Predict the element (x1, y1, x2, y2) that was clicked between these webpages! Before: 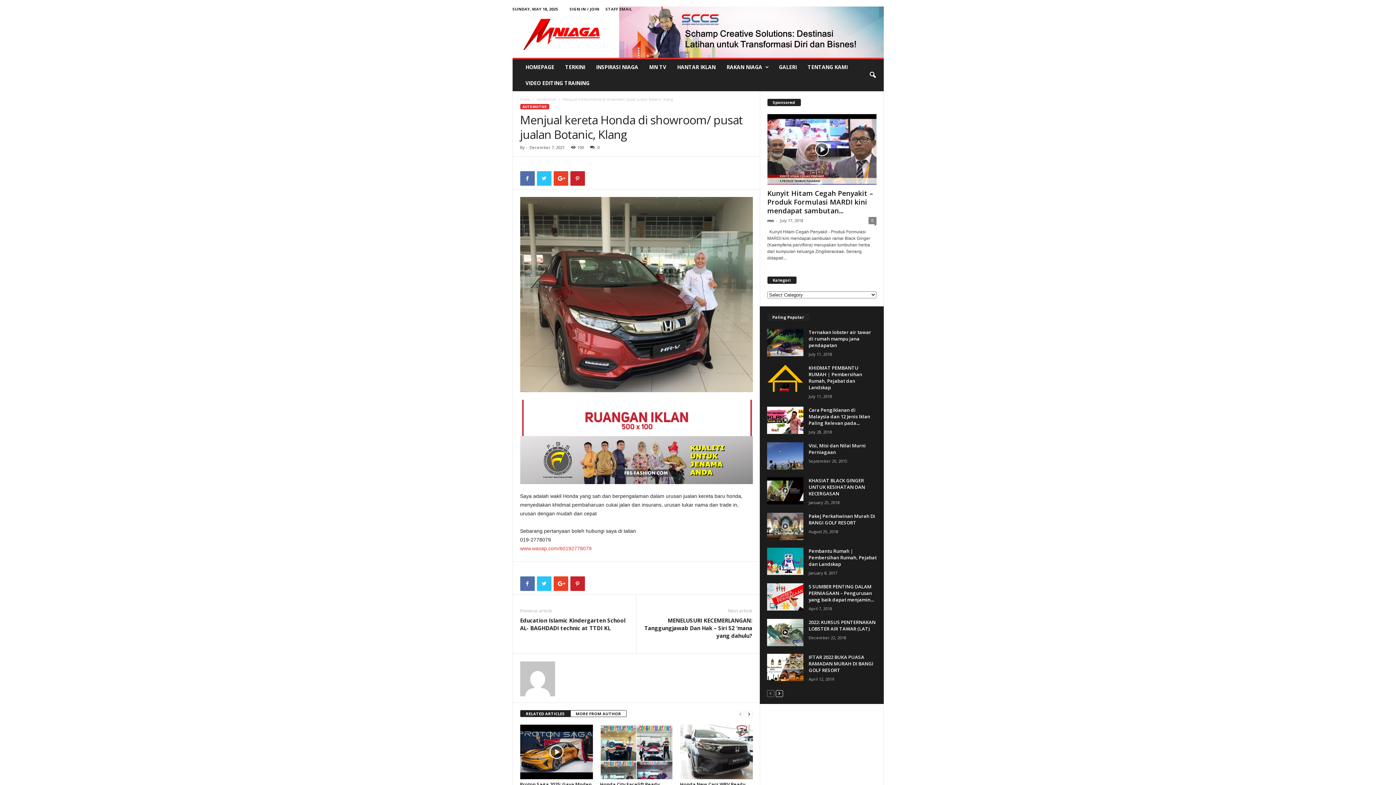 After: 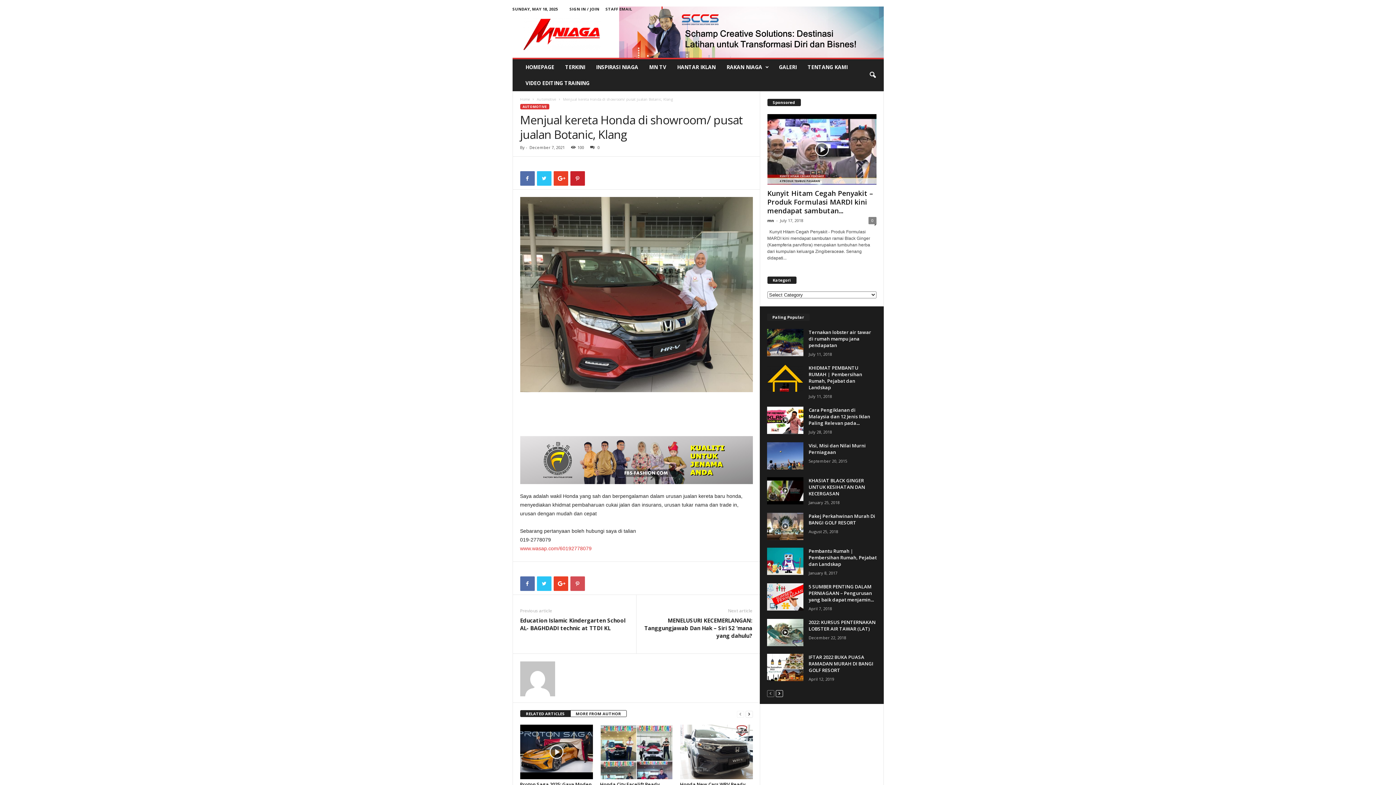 Action: bbox: (570, 576, 584, 591)